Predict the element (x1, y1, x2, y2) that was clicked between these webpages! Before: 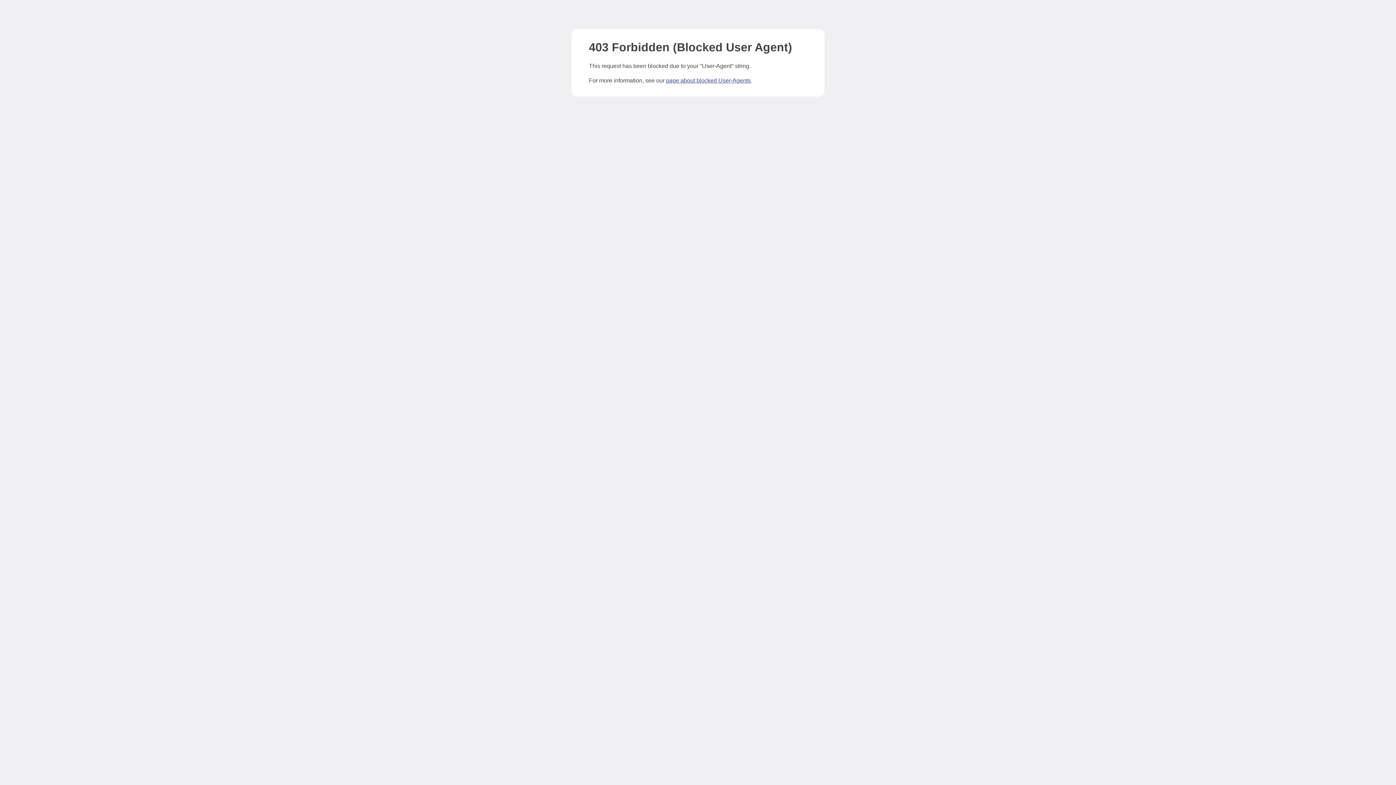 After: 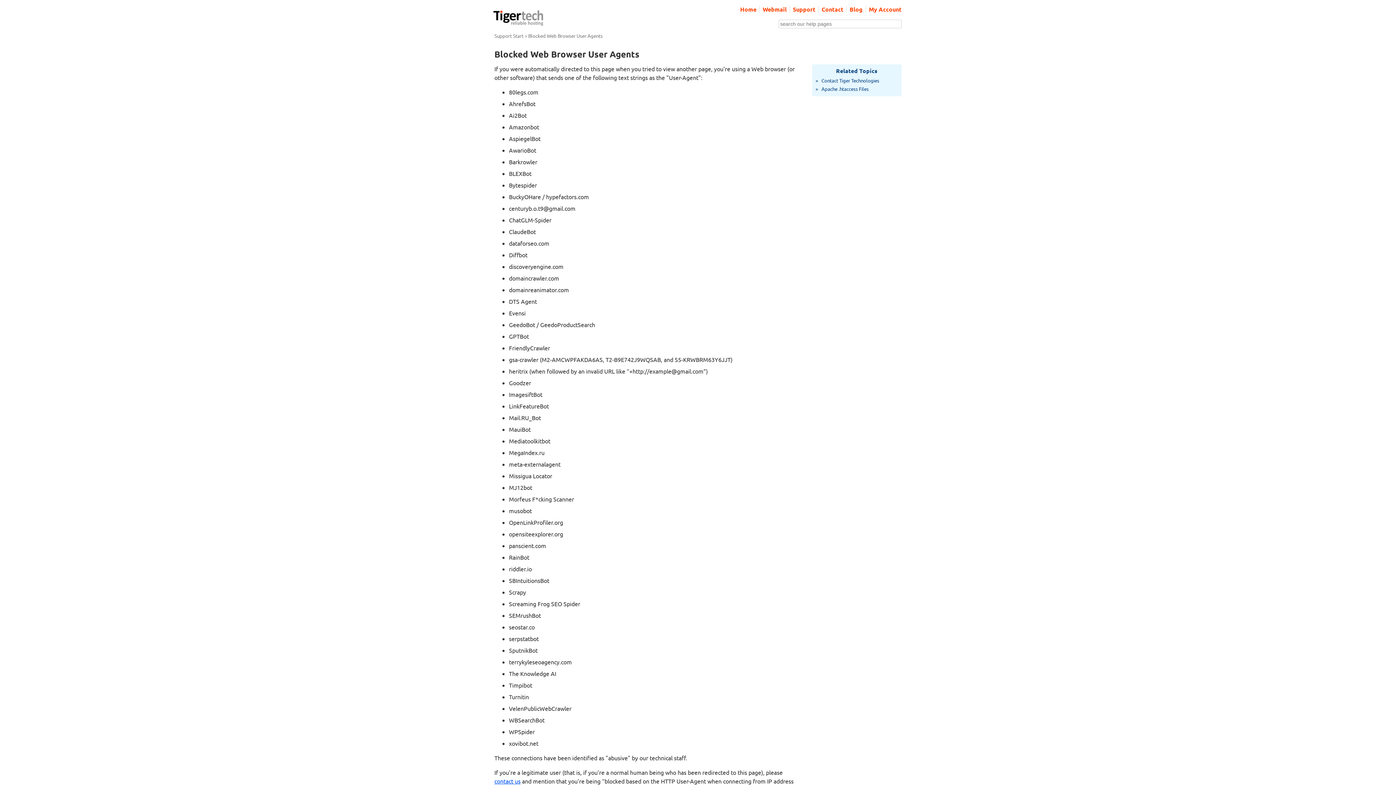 Action: bbox: (666, 77, 750, 83) label: page about blocked User-Agents